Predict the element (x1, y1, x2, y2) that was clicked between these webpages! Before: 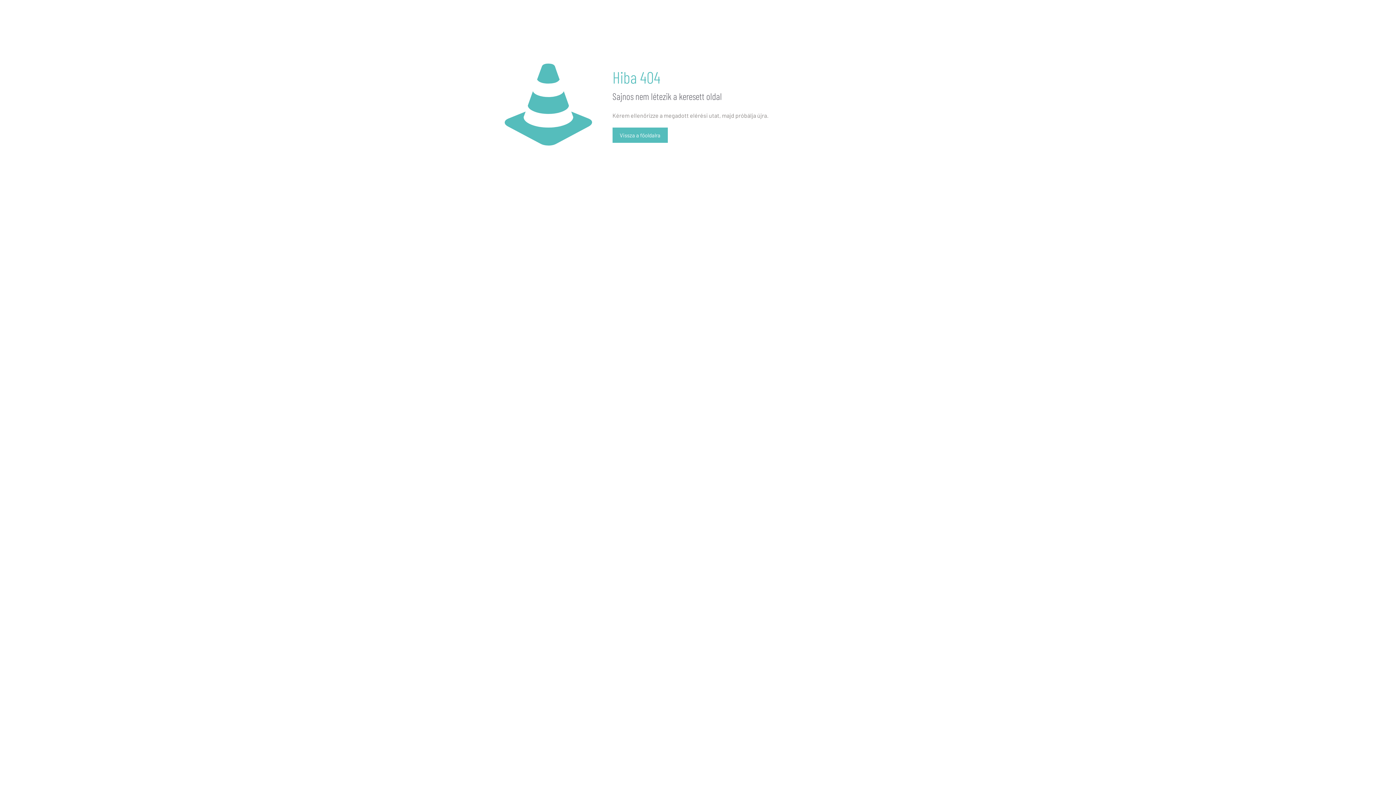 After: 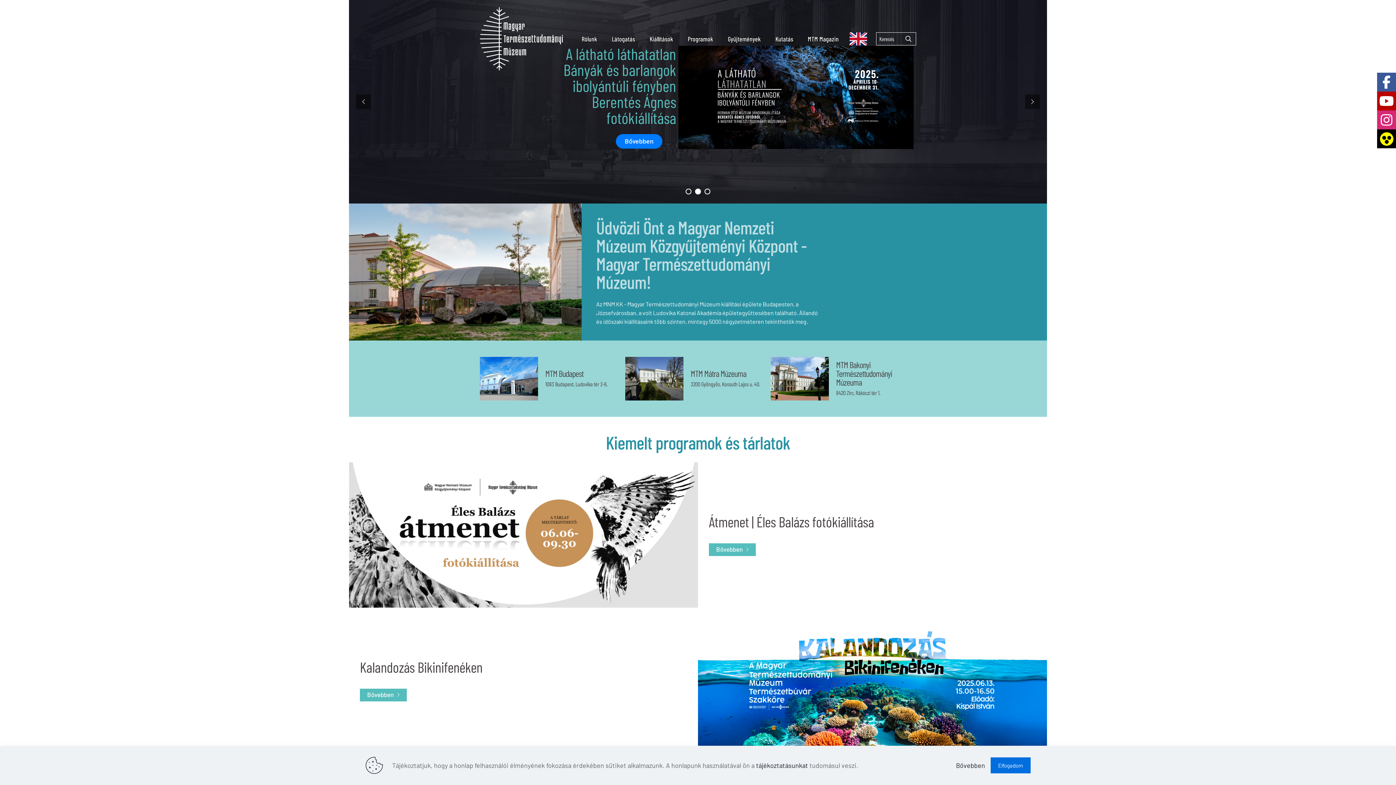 Action: label: Vissza a főoldalra bbox: (612, 127, 667, 142)